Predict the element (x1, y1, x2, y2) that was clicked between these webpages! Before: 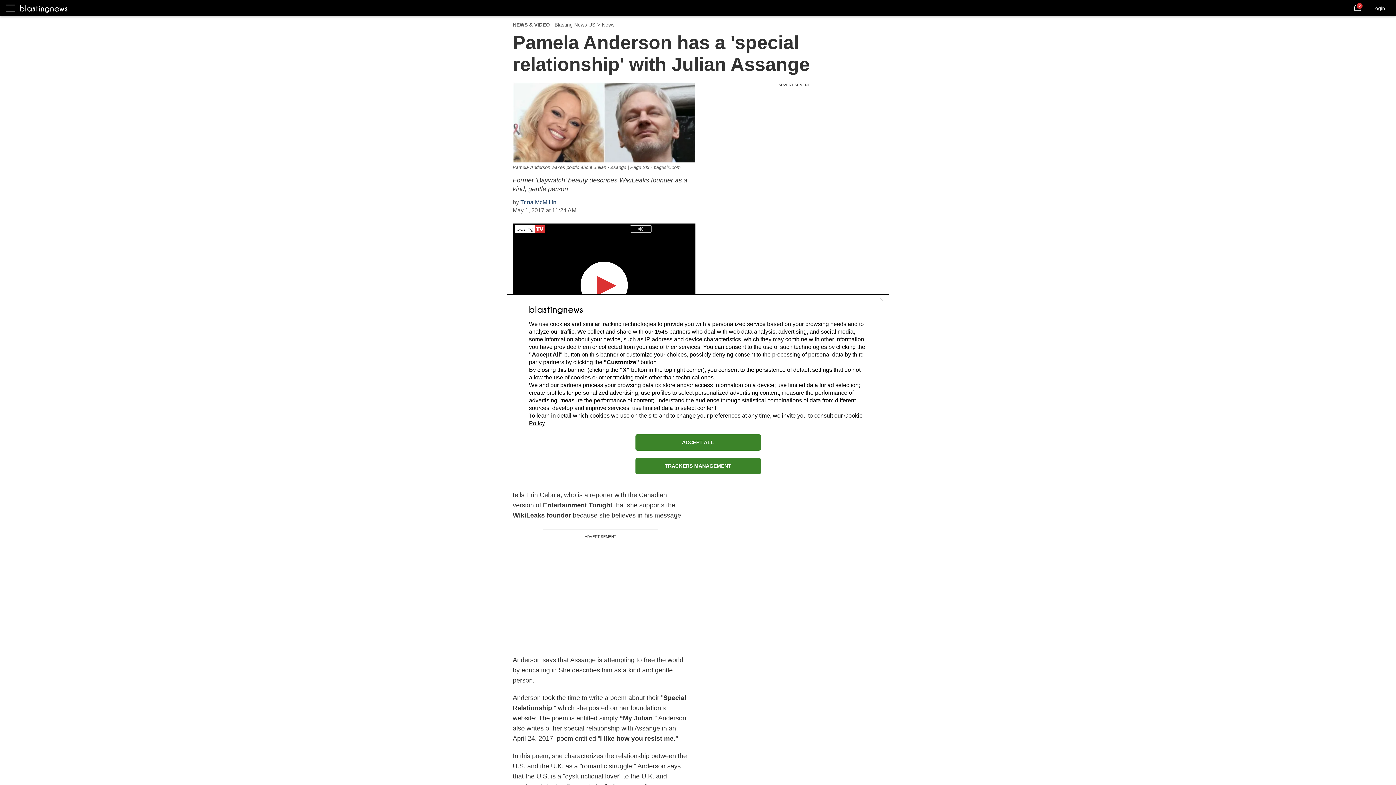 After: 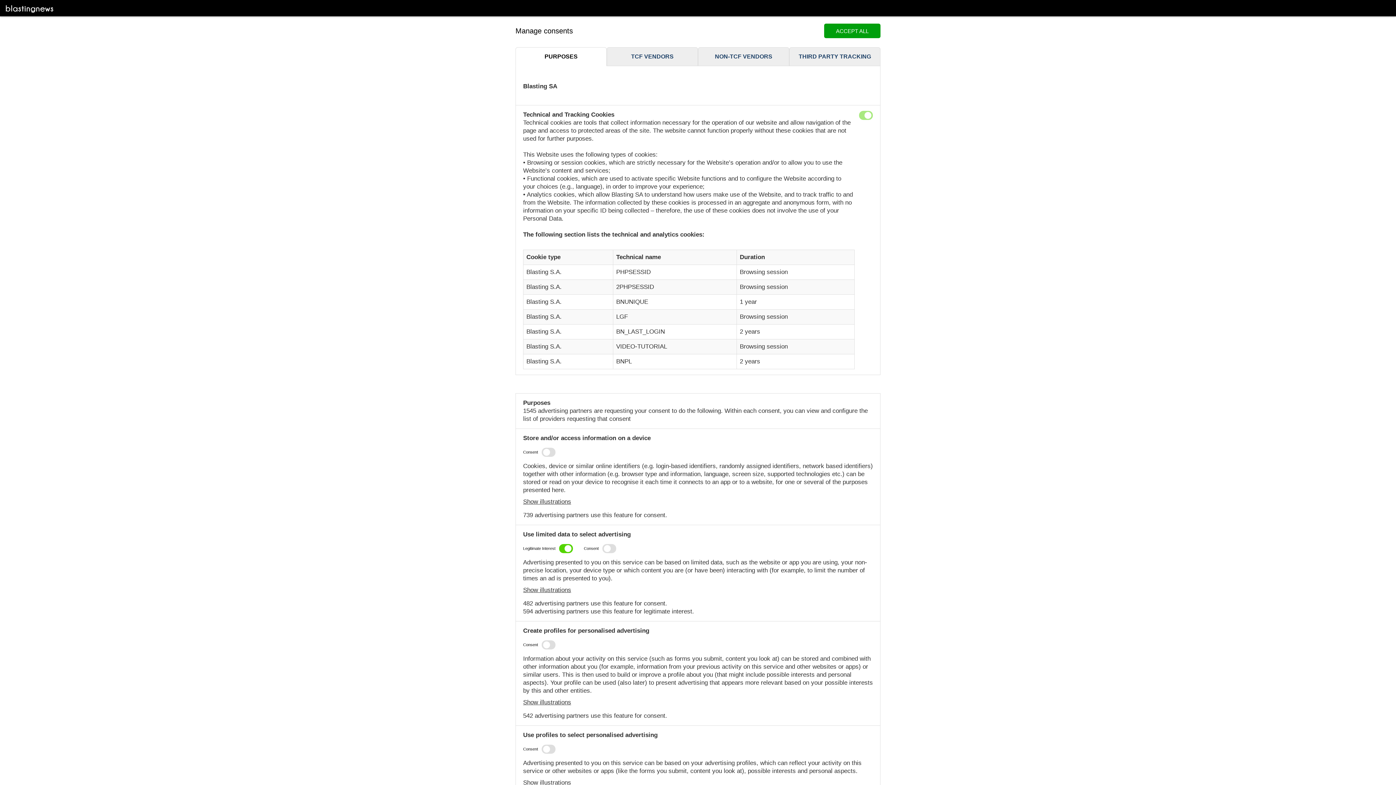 Action: label: TRACKERS MANAGEMENT bbox: (635, 458, 760, 474)